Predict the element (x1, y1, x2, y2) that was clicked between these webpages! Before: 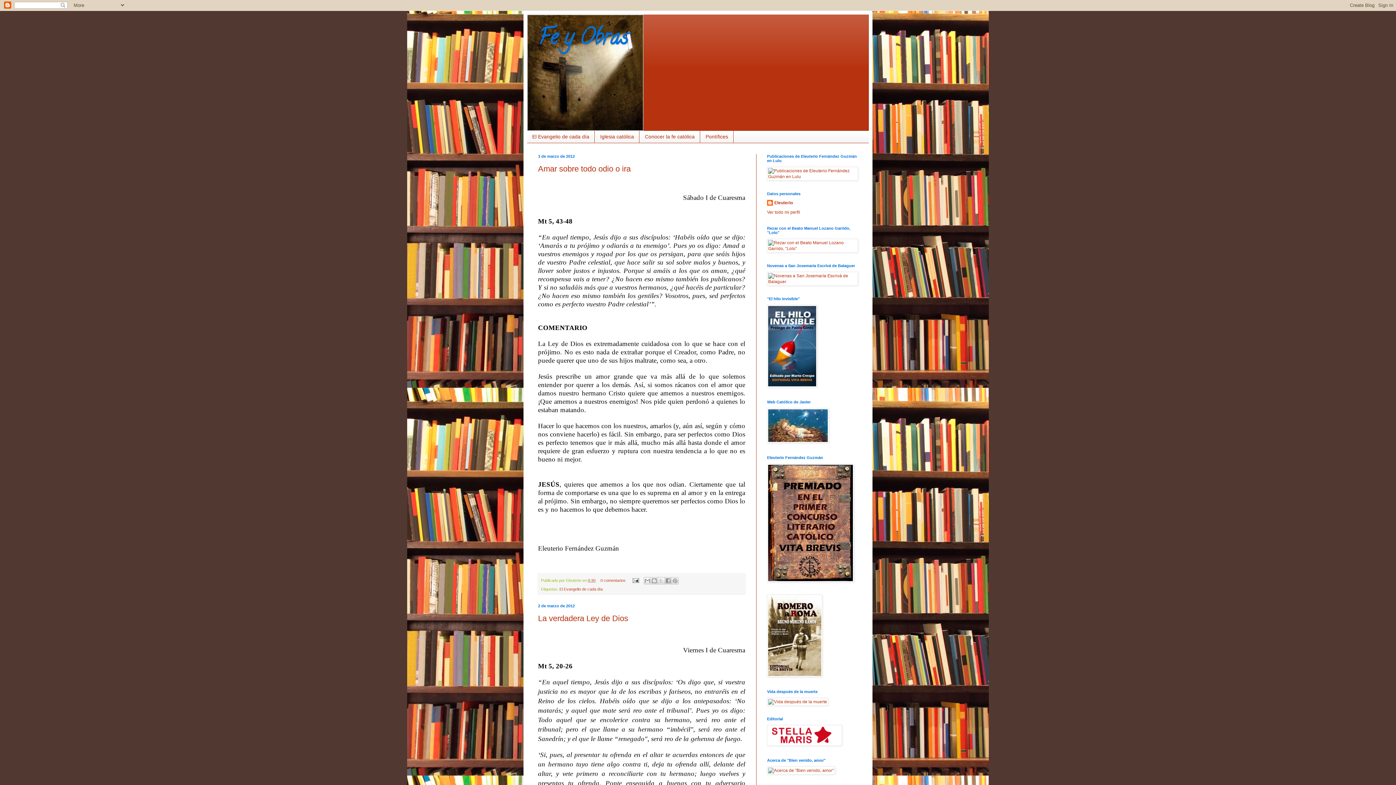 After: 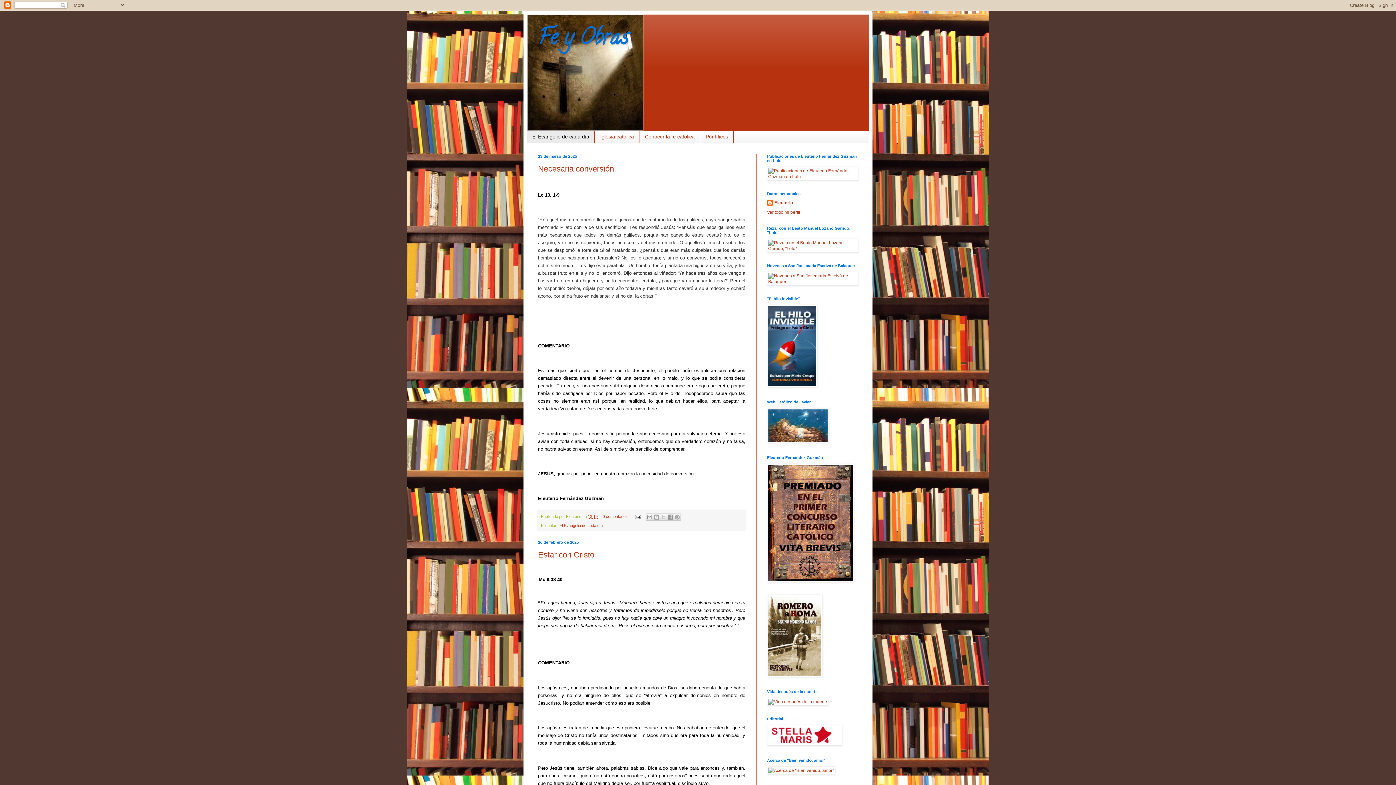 Action: bbox: (538, 22, 628, 56) label: Fe y Obras